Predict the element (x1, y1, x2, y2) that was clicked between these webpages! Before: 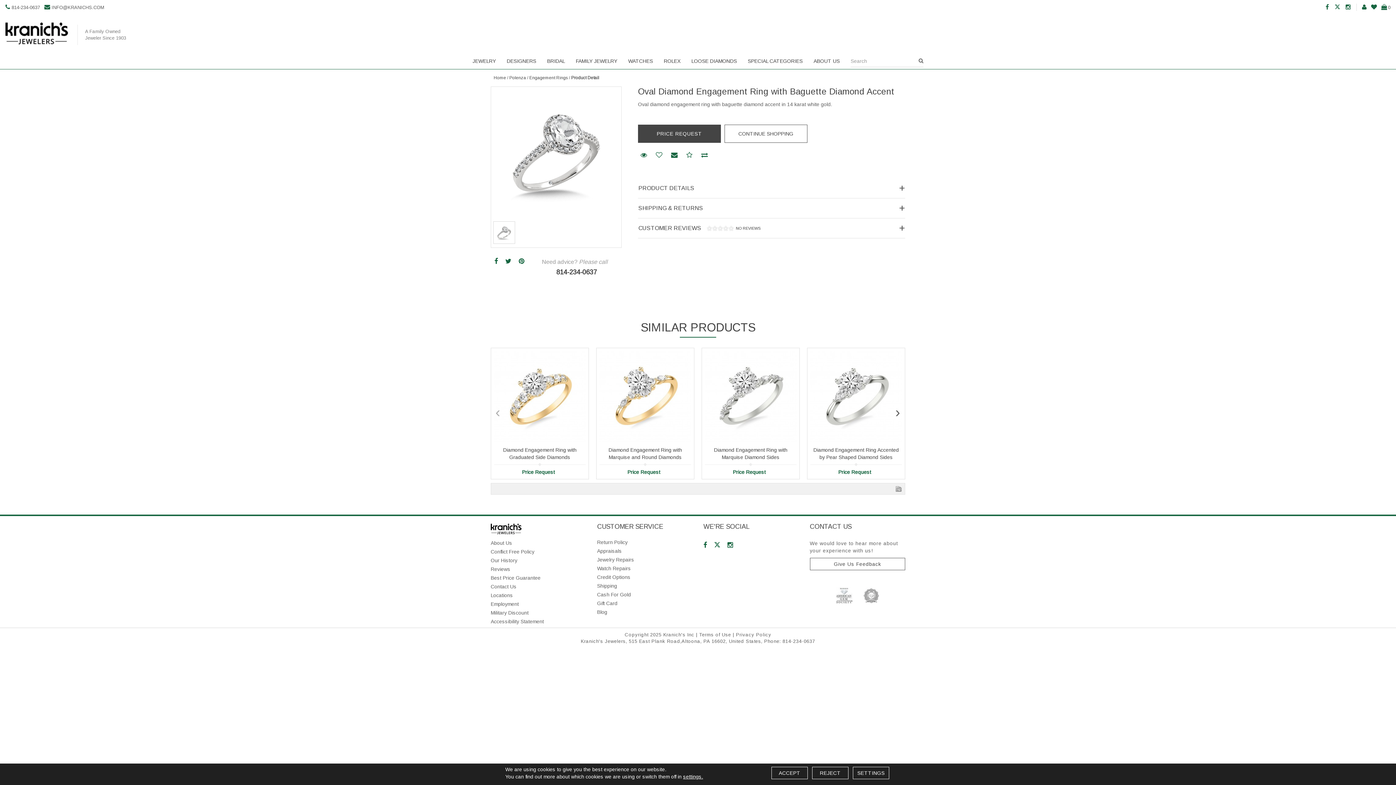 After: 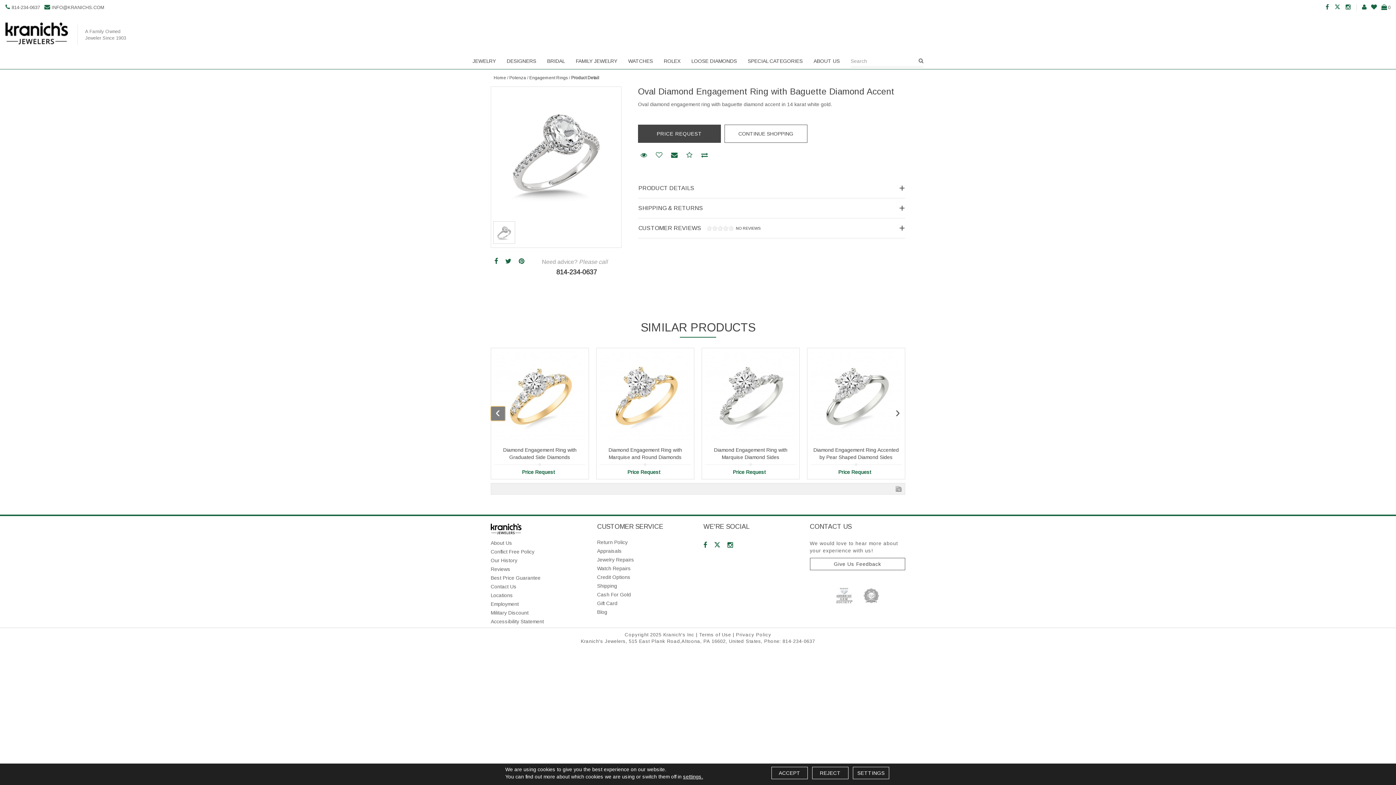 Action: label: ‹ bbox: (490, 406, 505, 420)